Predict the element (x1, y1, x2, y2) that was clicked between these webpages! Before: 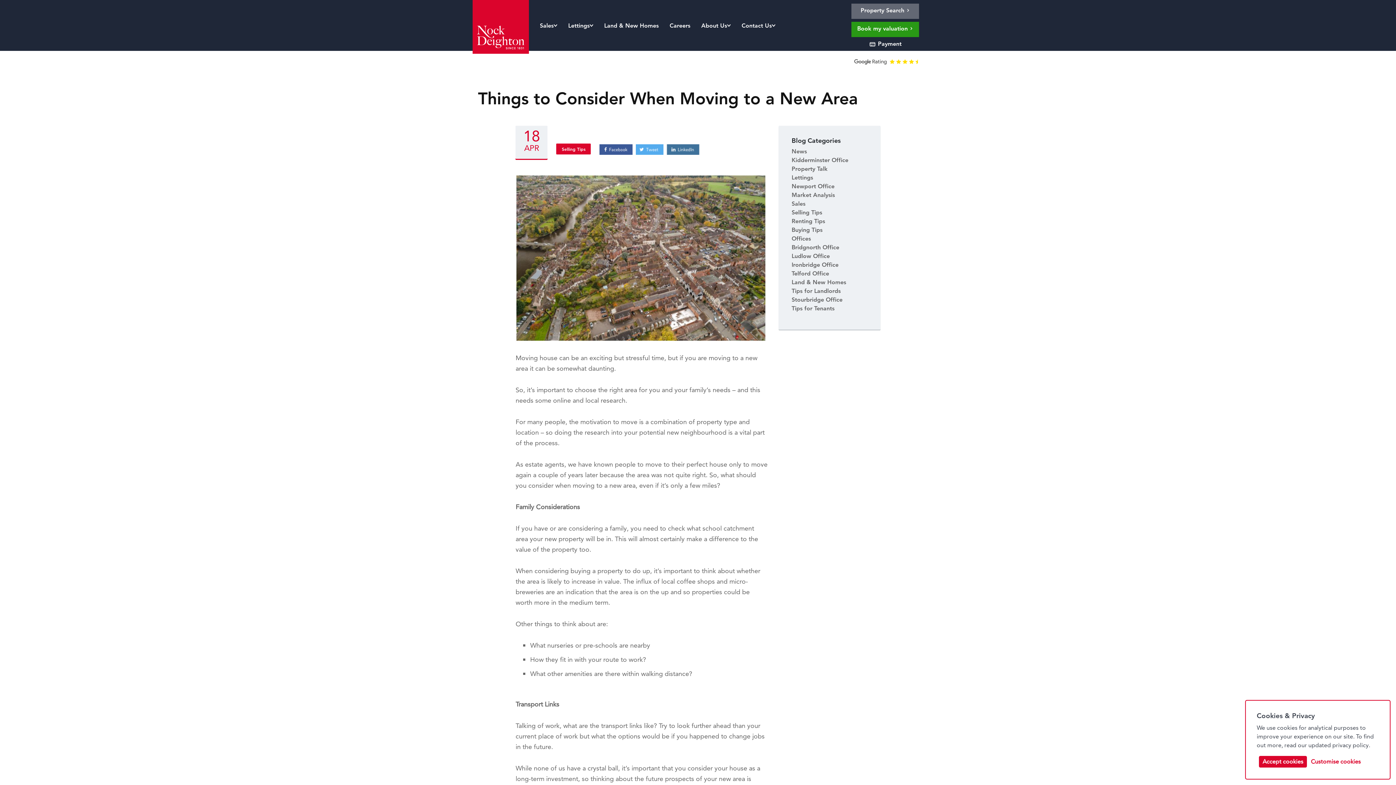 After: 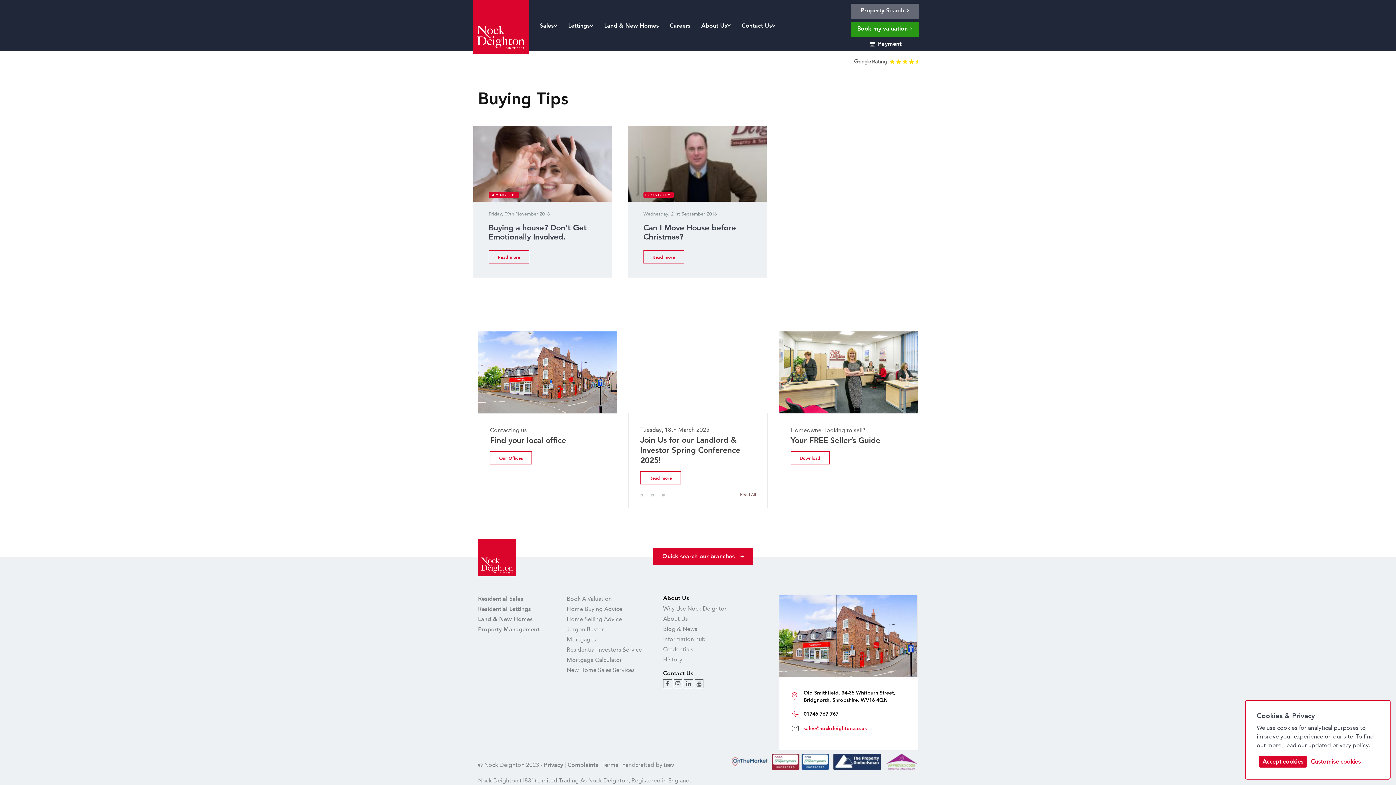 Action: bbox: (791, 226, 822, 233) label: Buying Tips